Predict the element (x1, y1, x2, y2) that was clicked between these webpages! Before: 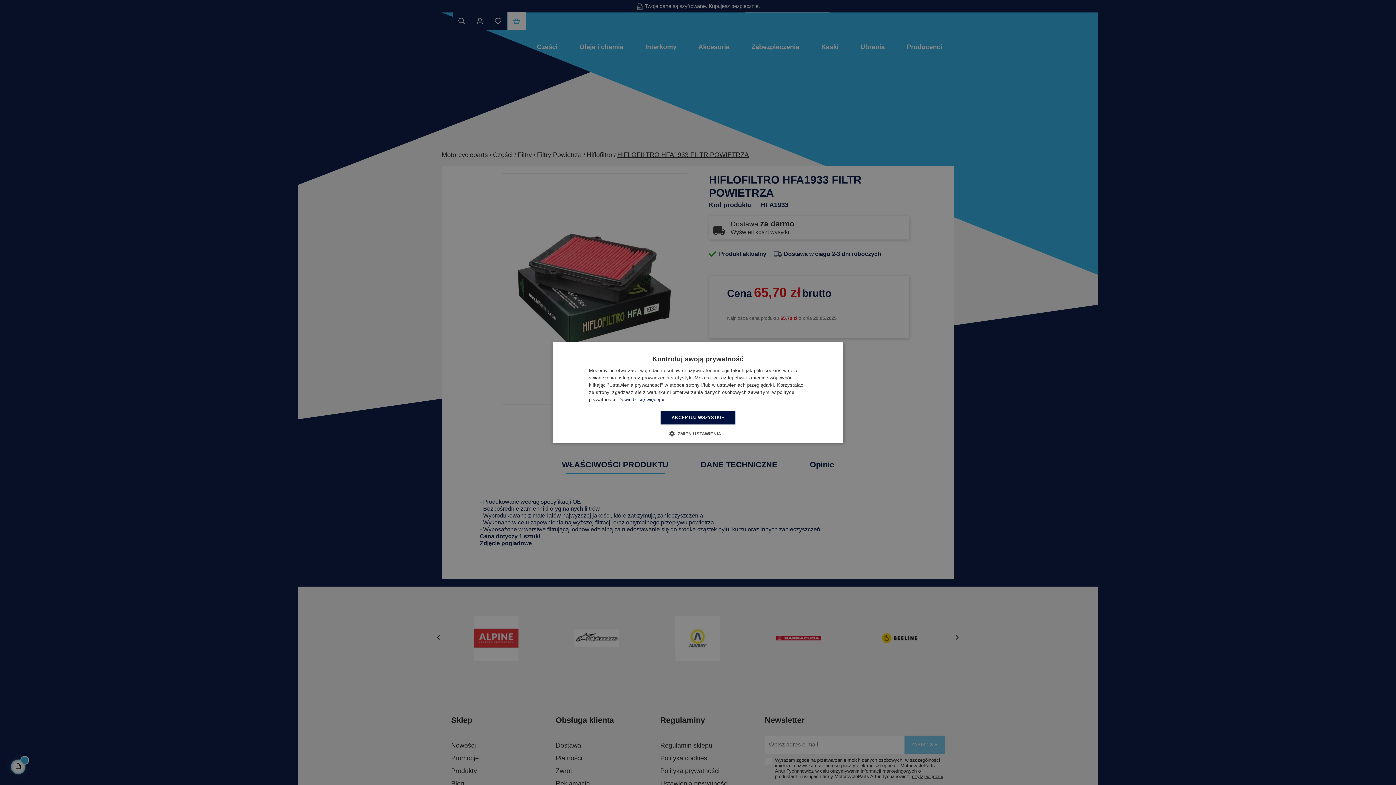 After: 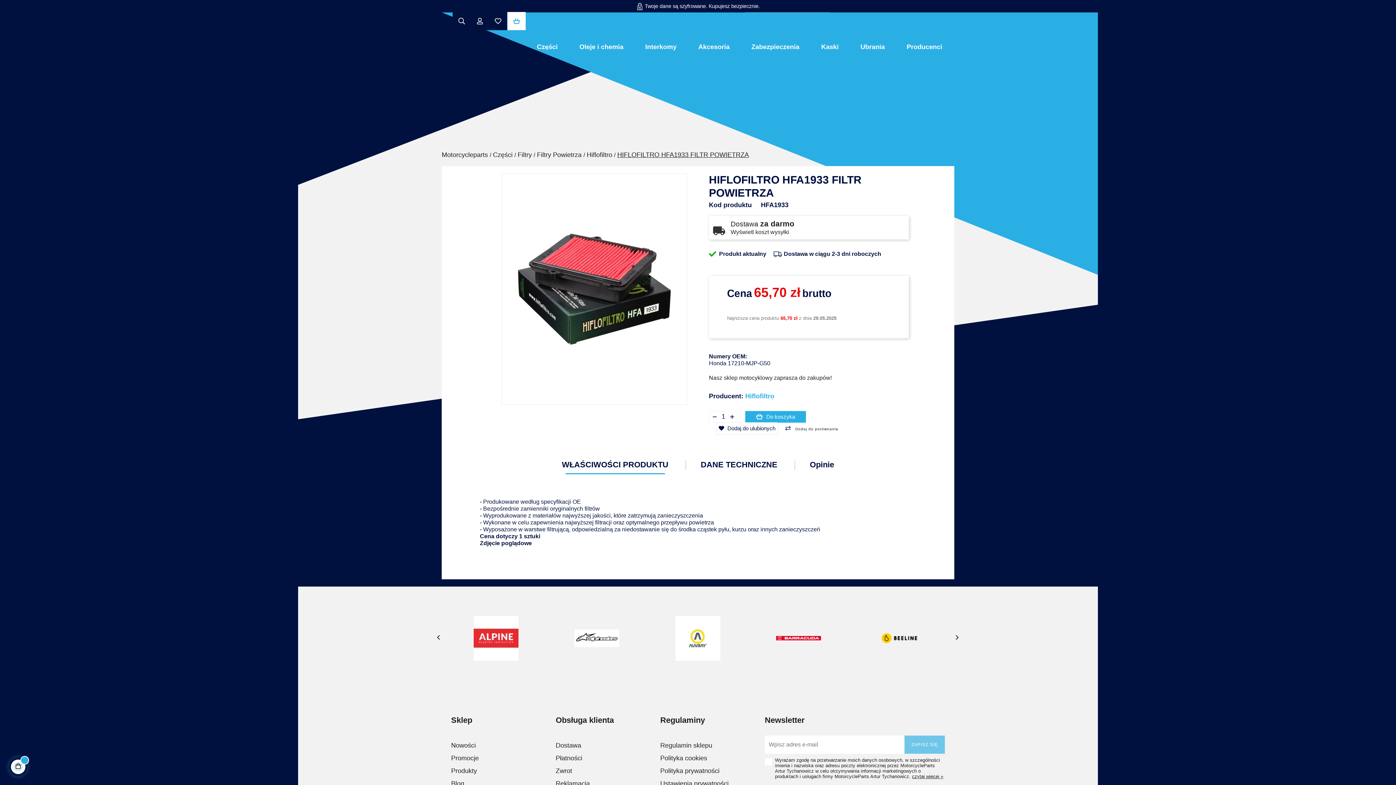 Action: label: AKCEPTUJ WSZYSTKIE bbox: (660, 410, 735, 424)